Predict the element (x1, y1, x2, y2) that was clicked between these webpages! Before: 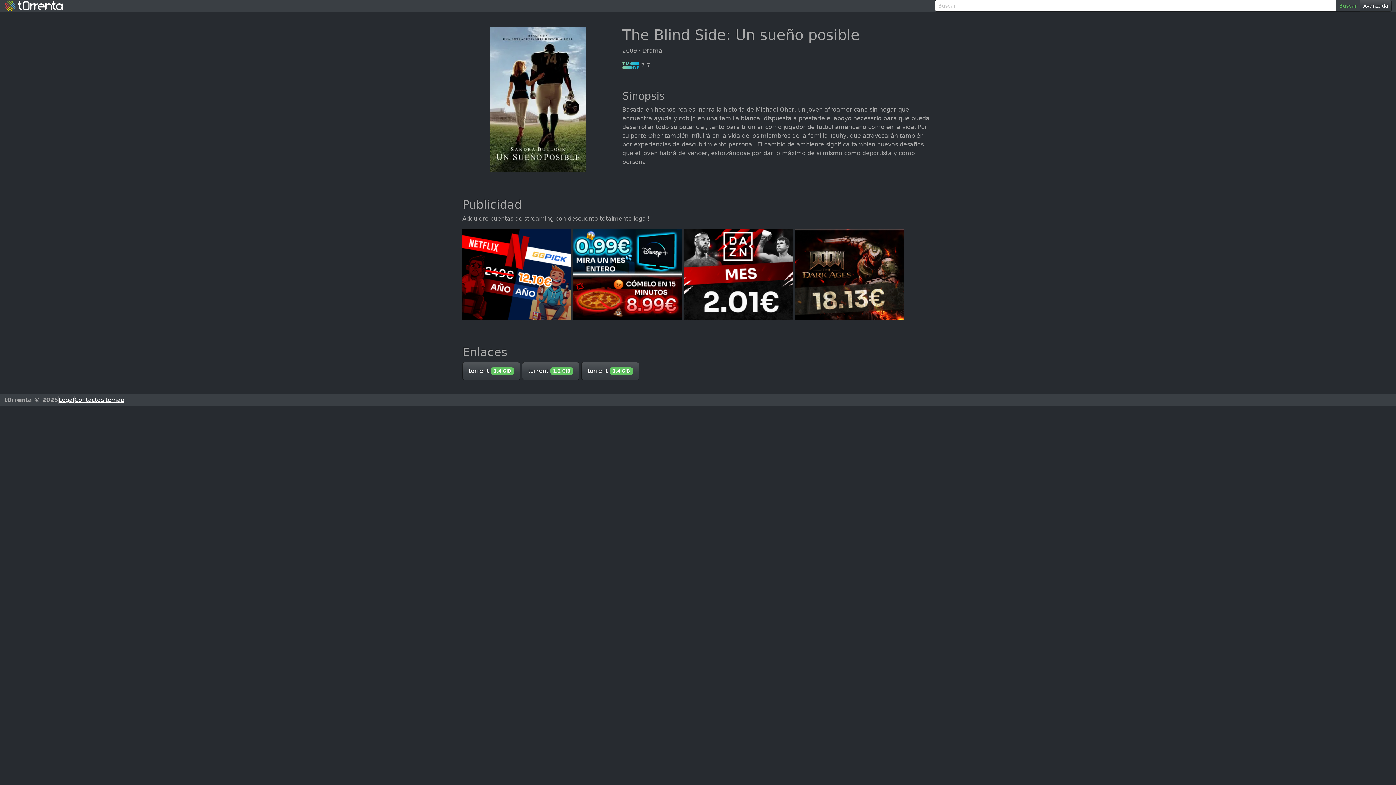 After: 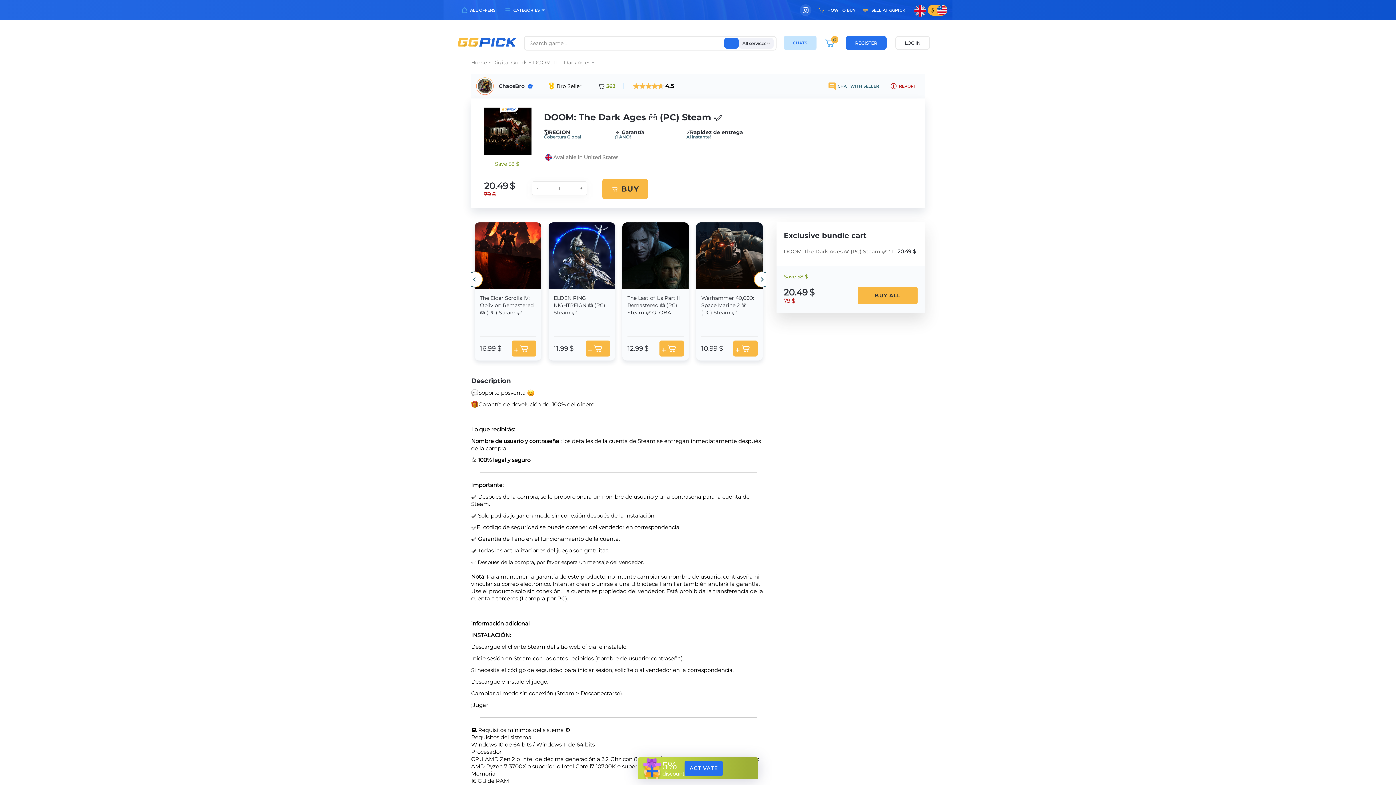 Action: bbox: (795, 270, 904, 277)